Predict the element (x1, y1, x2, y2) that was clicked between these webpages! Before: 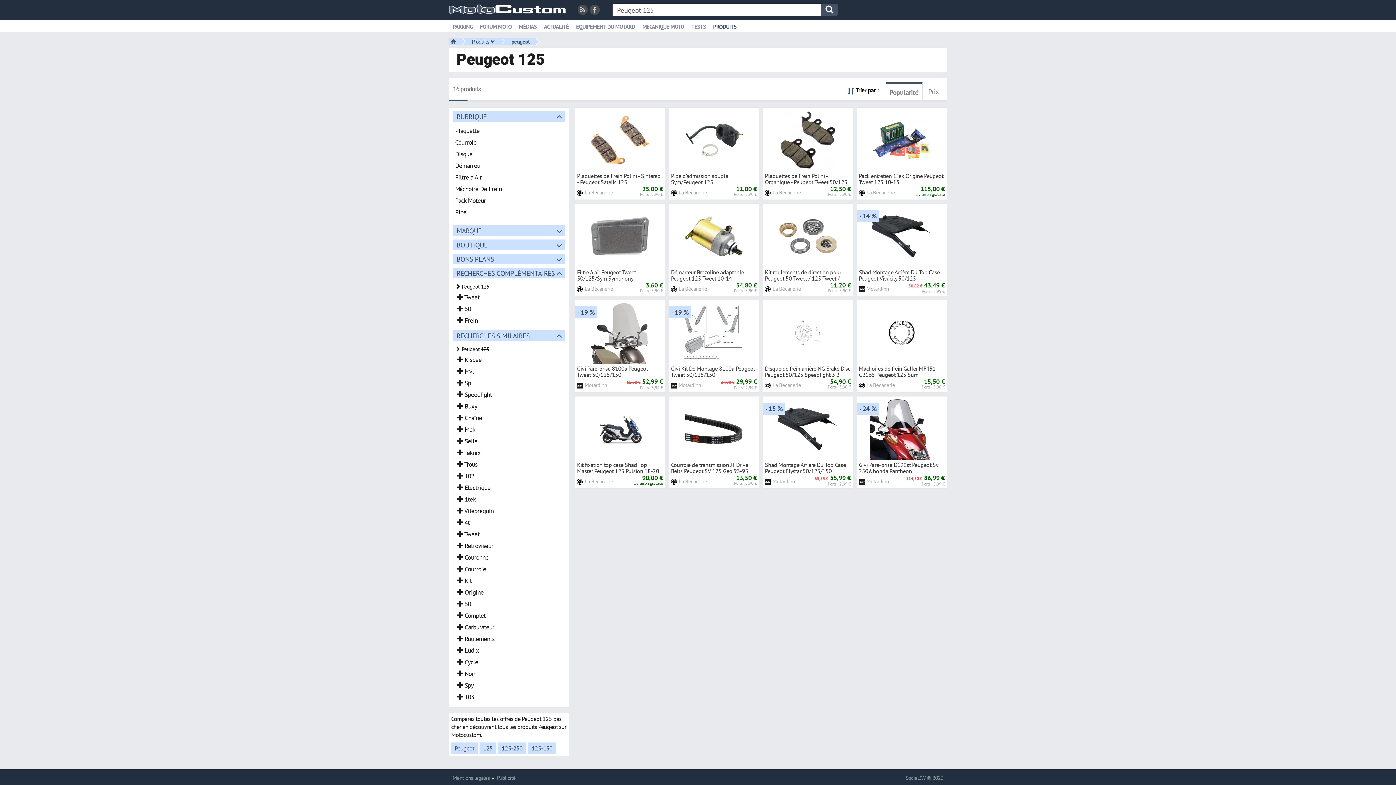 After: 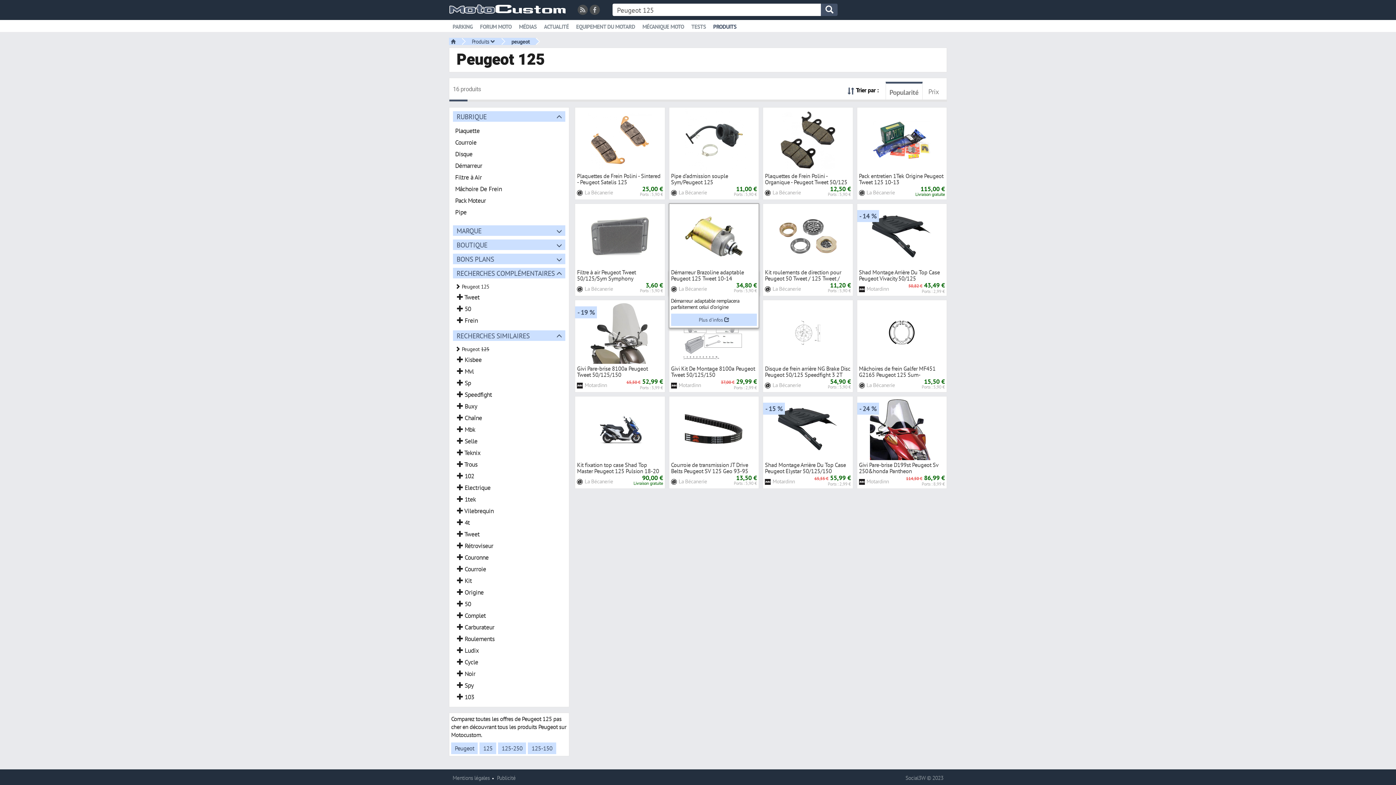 Action: bbox: (669, 203, 758, 295) label: Démarreur Brazoline adaptable Peugeot 125 Tweet 10-14
La Bécanerie
34,80 €

Ports : 5,90 €